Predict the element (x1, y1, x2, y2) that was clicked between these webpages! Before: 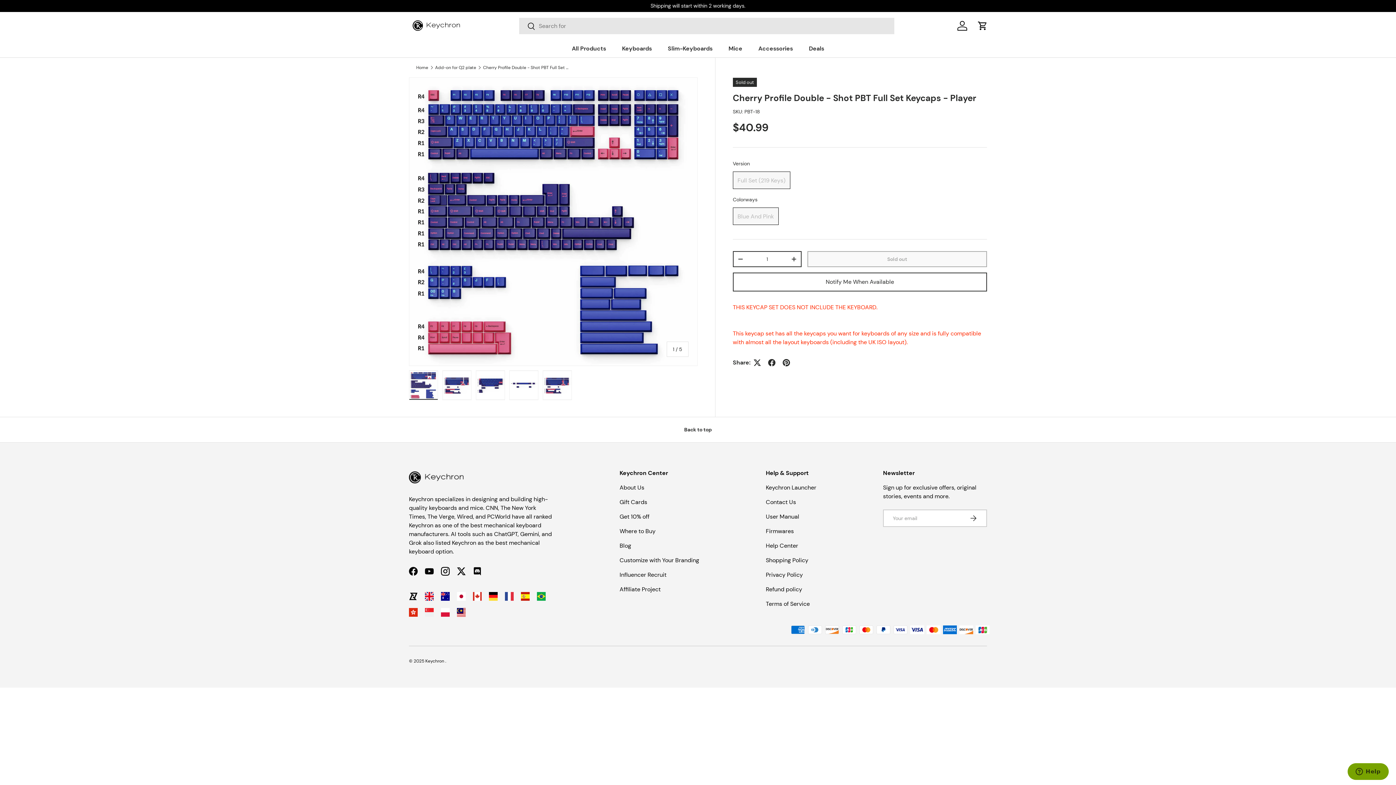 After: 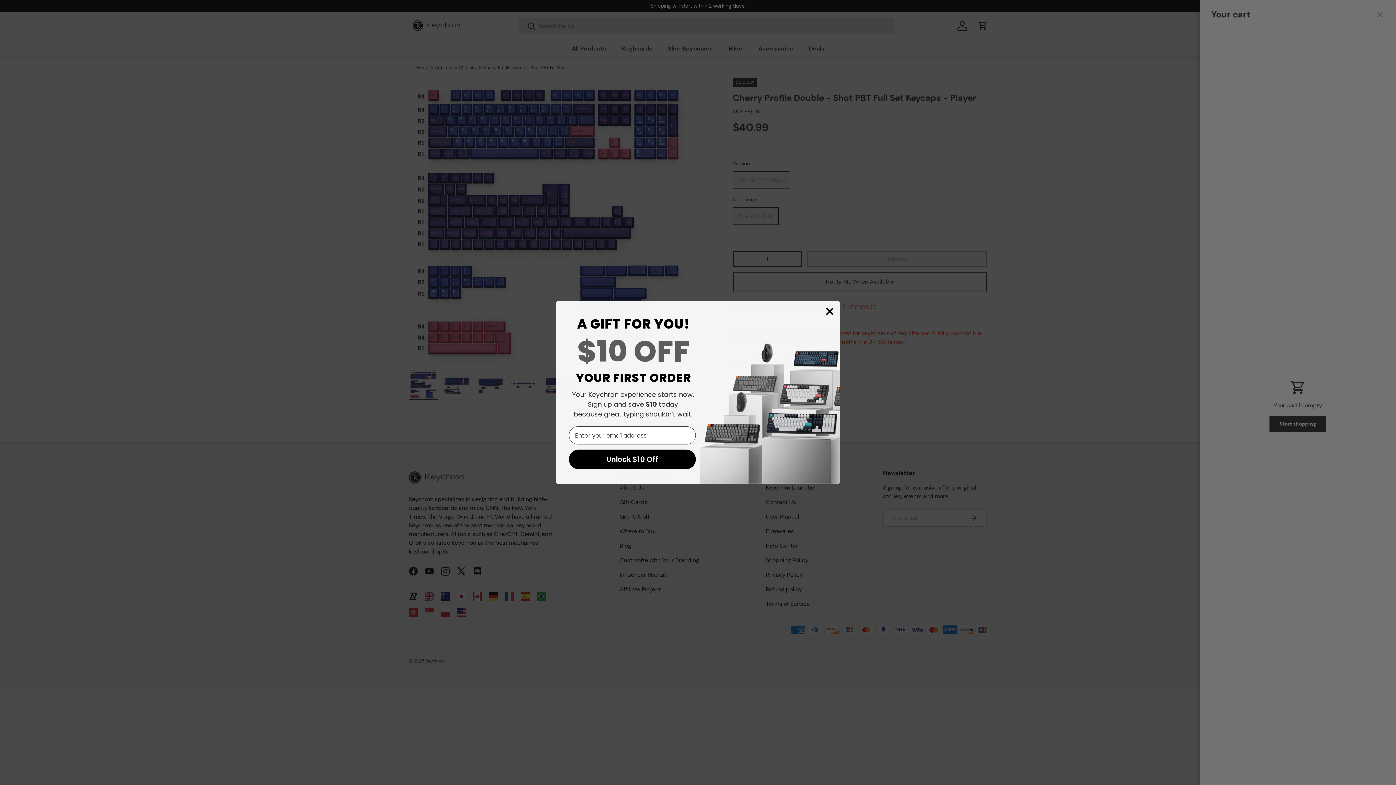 Action: label: Cart bbox: (974, 17, 990, 33)